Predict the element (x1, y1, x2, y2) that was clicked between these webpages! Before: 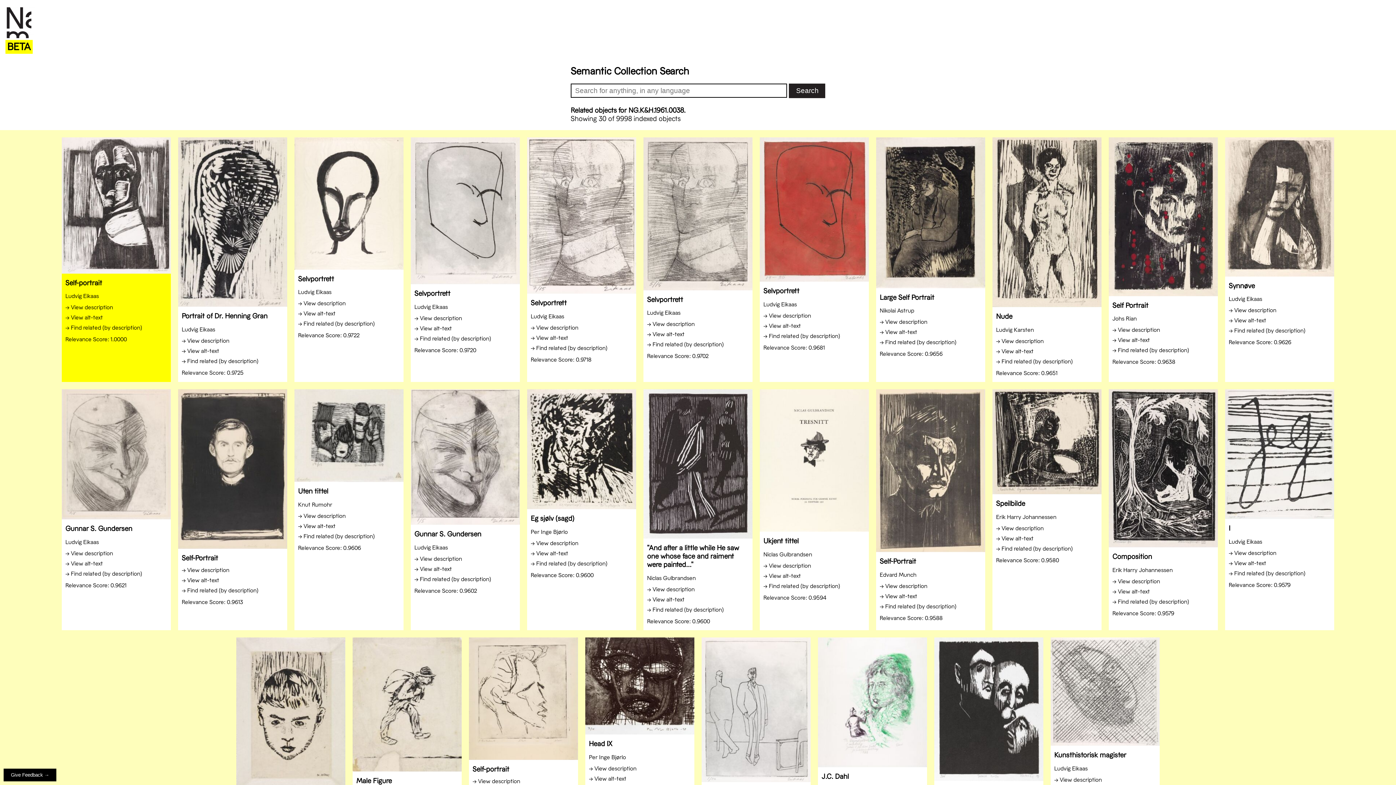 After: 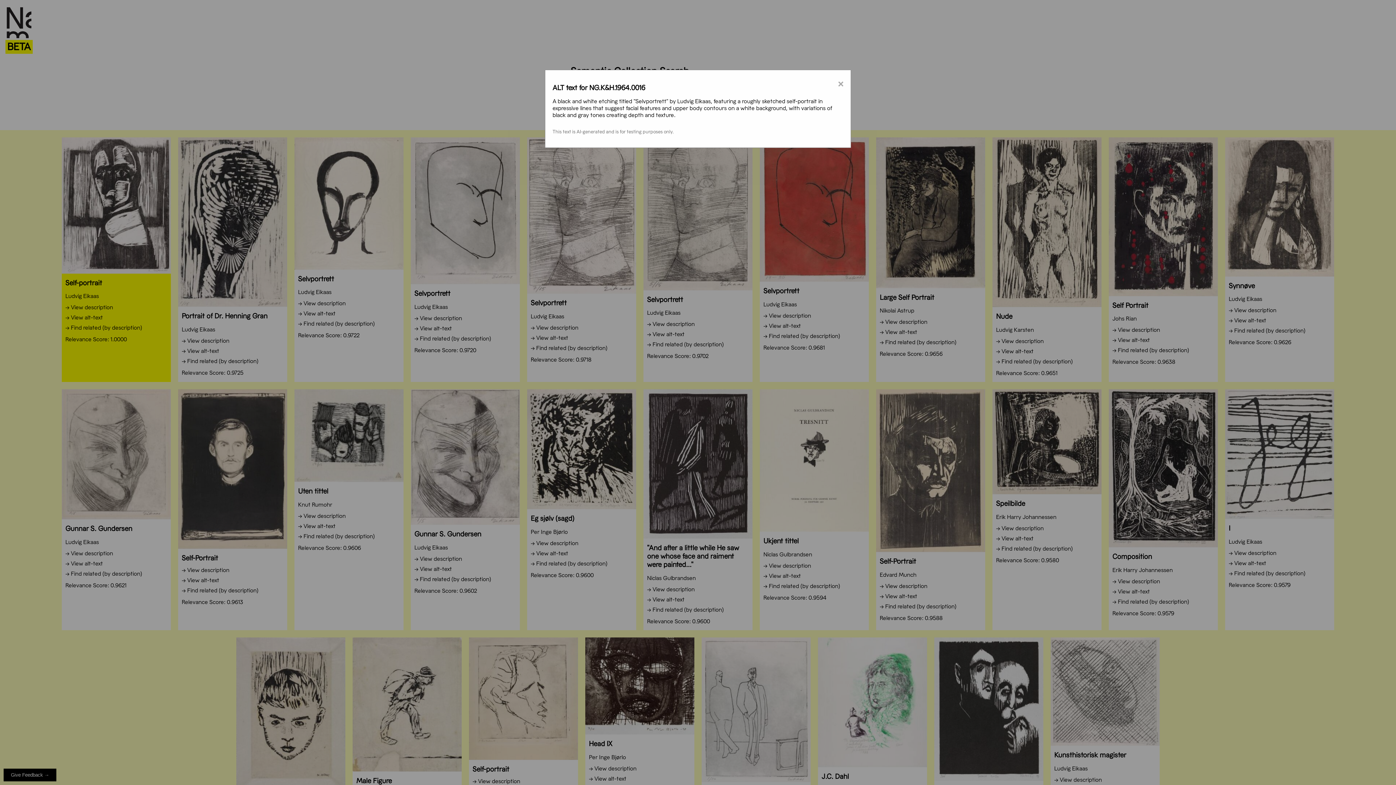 Action: bbox: (527, 335, 636, 339) label: → View alt-text